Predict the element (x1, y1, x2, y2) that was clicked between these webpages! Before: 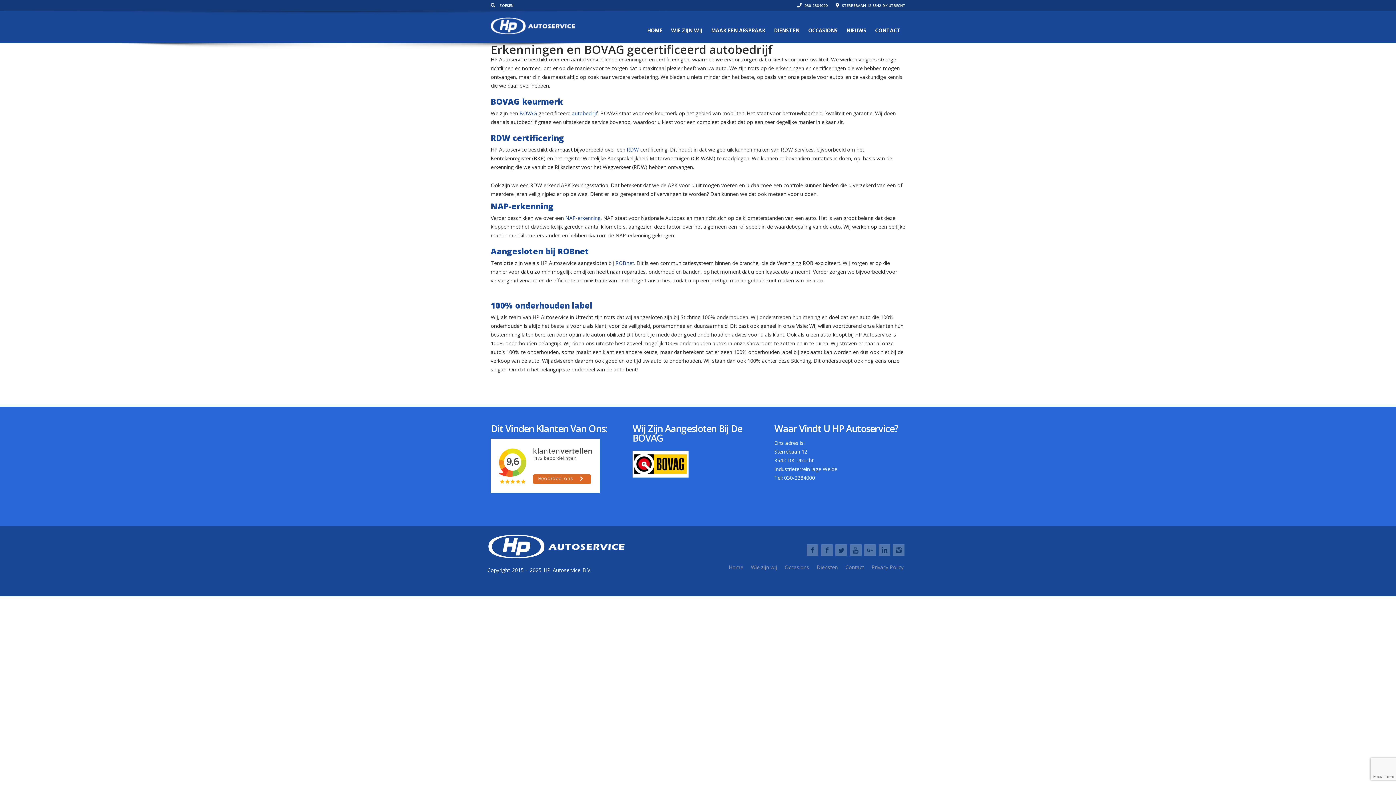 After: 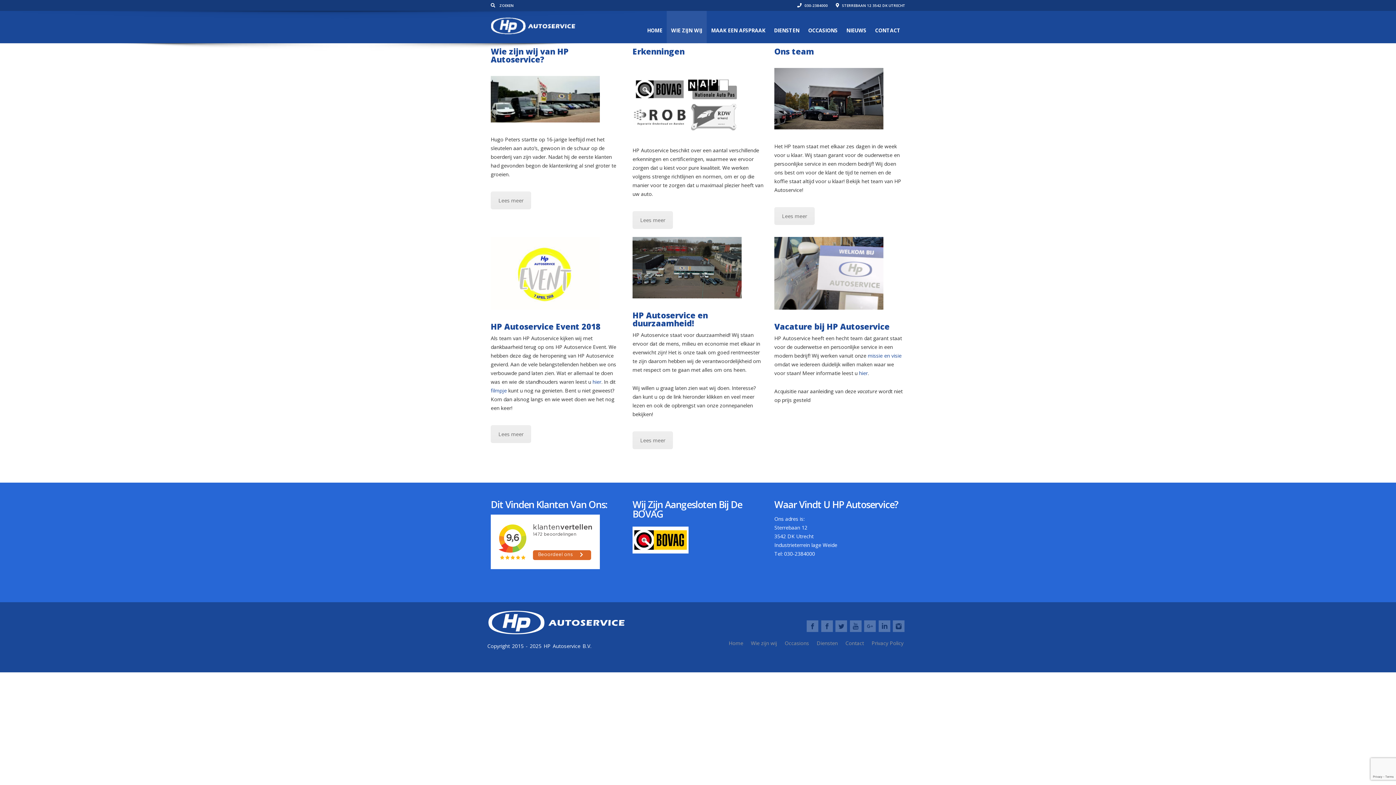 Action: label: Wie zijn wij bbox: (751, 564, 777, 570)